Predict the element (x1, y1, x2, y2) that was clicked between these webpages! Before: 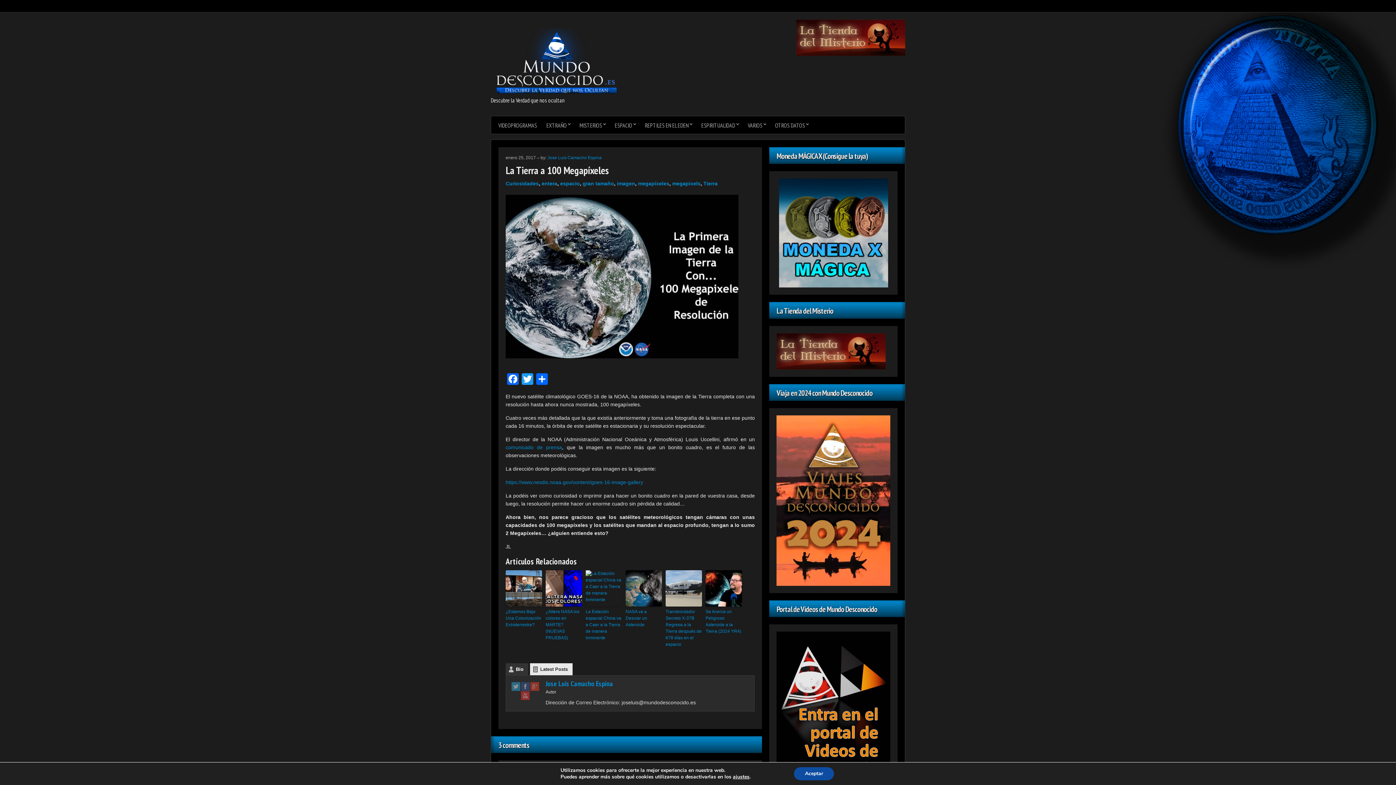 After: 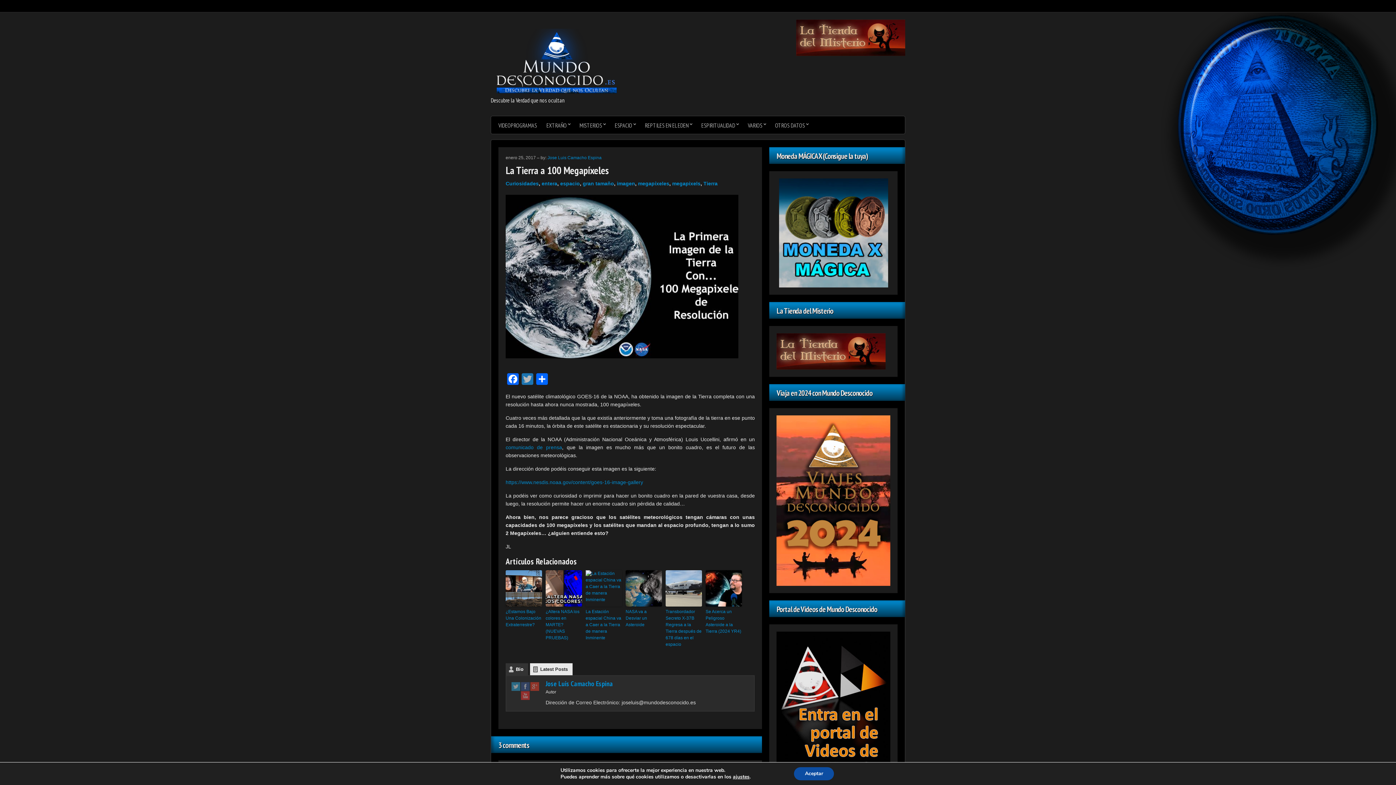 Action: bbox: (520, 373, 534, 386) label: Twitter